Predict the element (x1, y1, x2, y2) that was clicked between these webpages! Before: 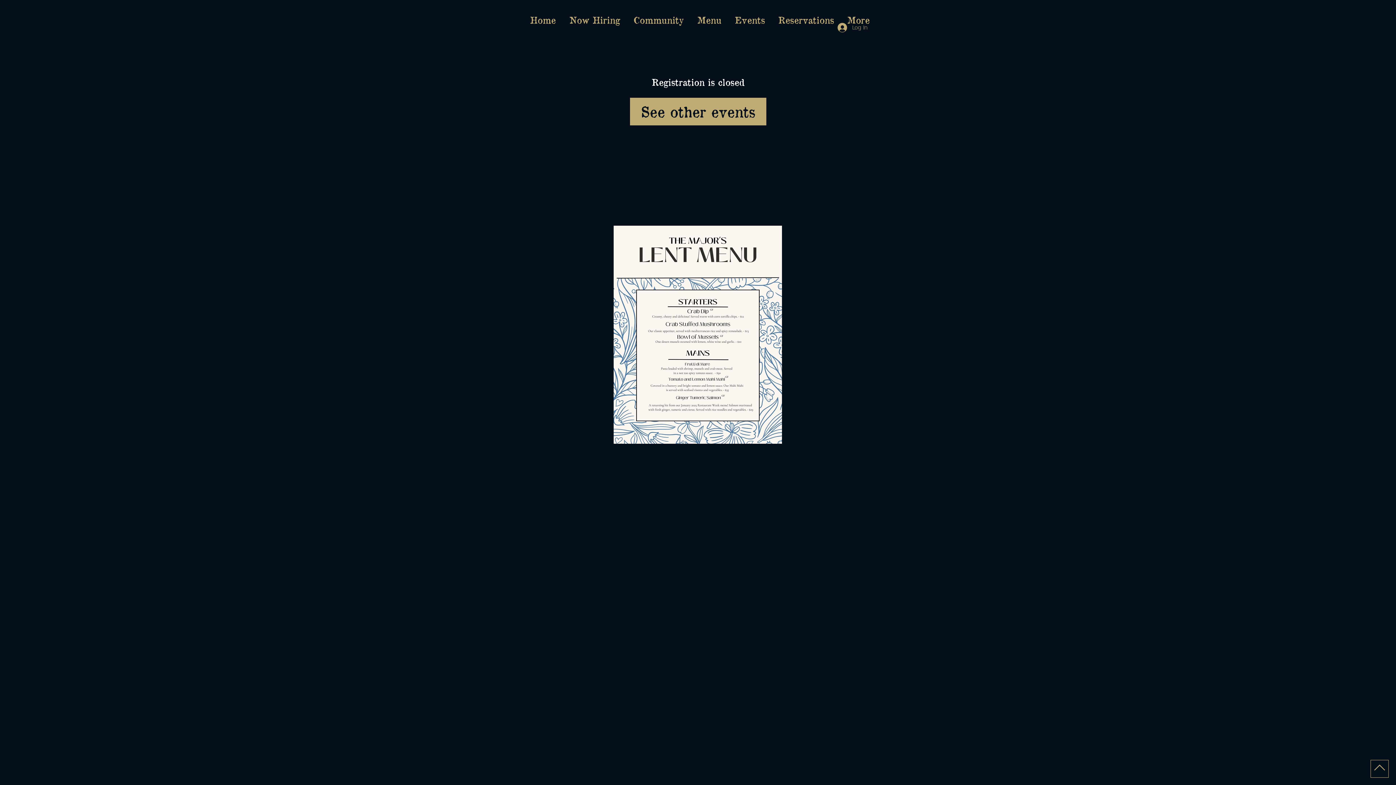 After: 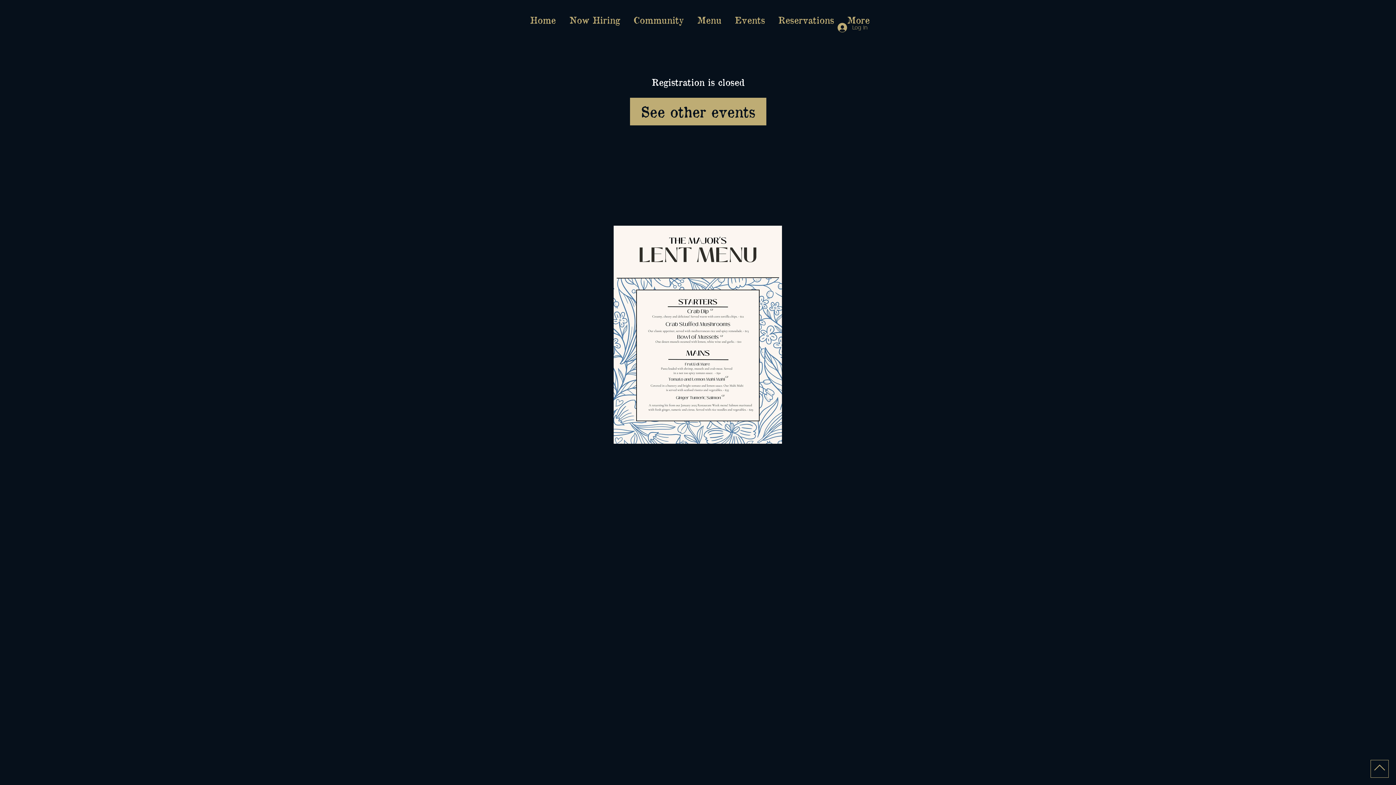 Action: bbox: (690, 10, 728, 29) label: Menu